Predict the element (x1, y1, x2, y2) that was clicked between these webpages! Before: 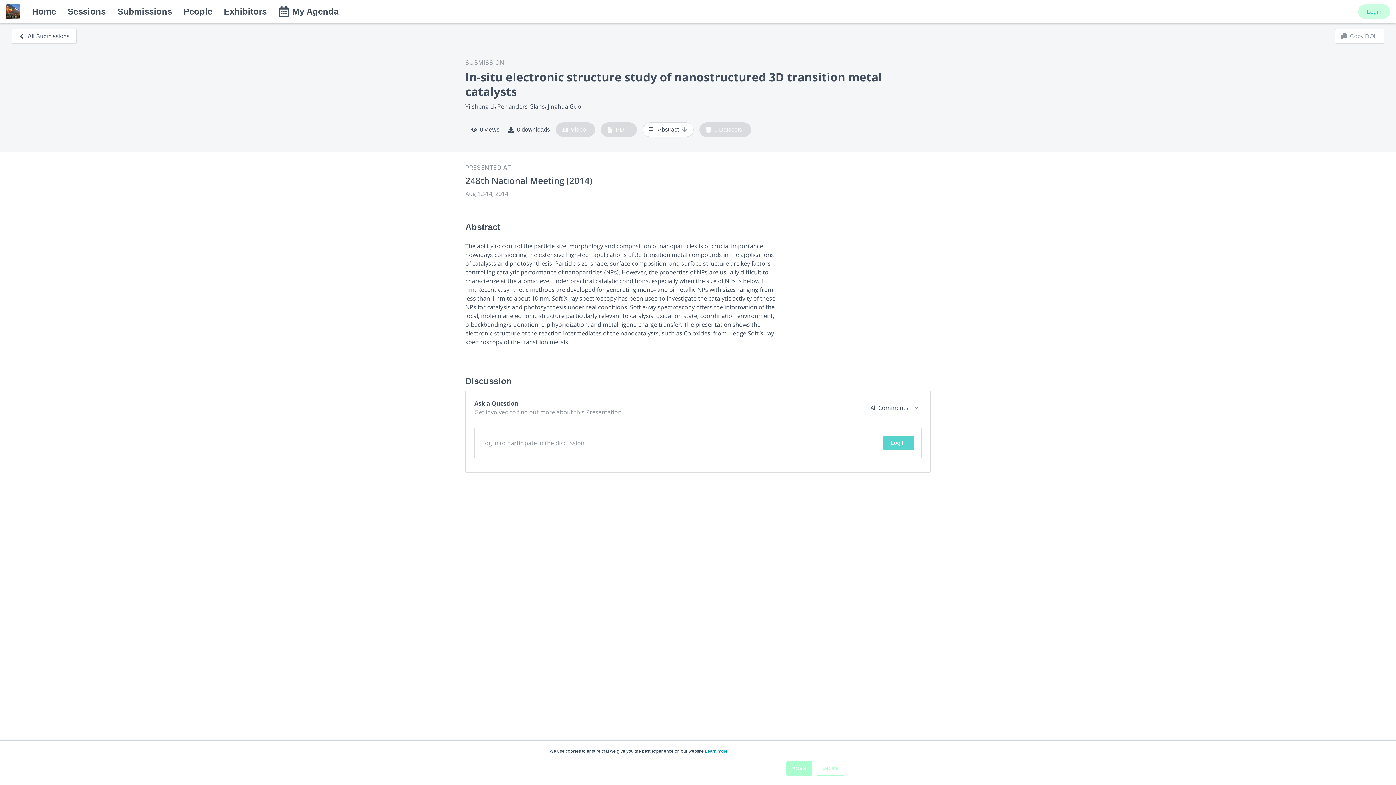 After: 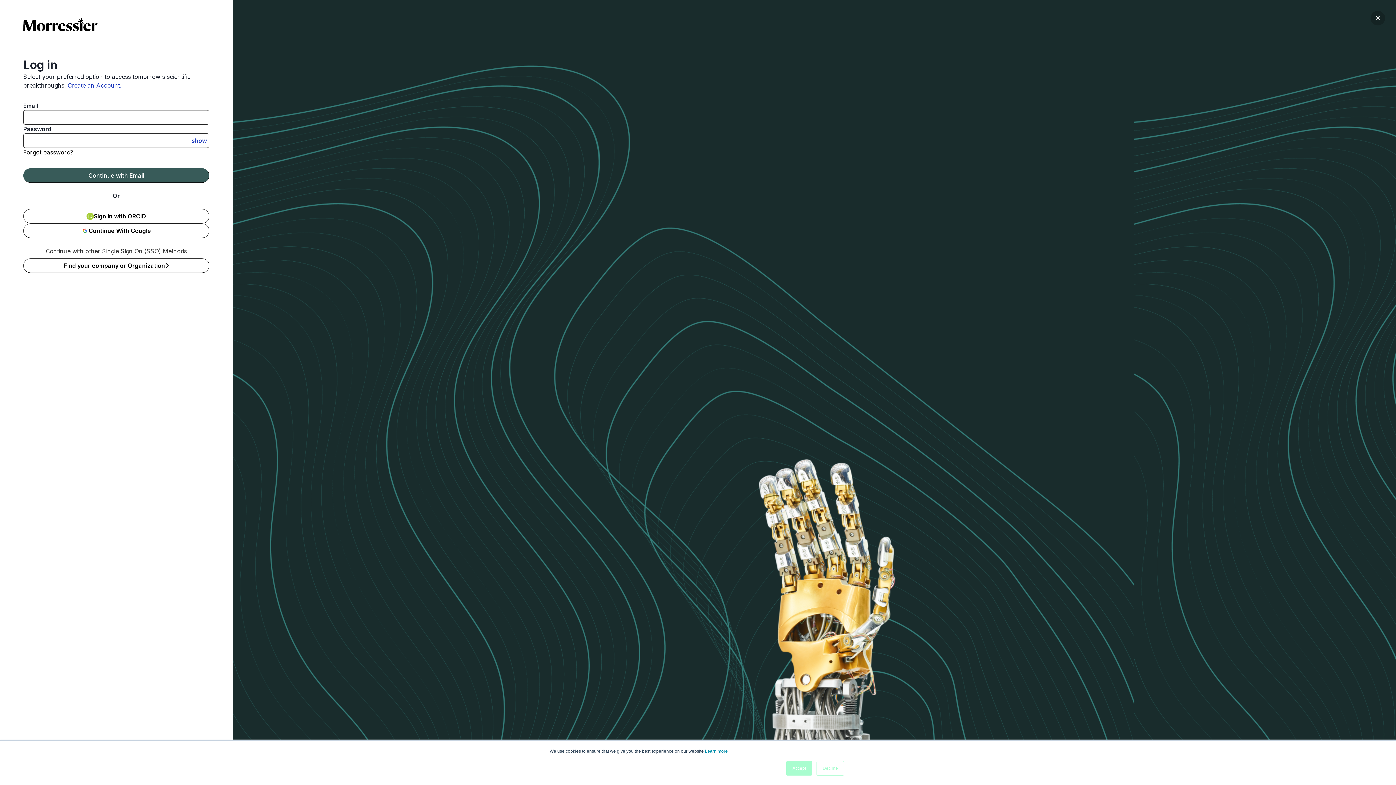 Action: label: Log In bbox: (883, 435, 914, 450)